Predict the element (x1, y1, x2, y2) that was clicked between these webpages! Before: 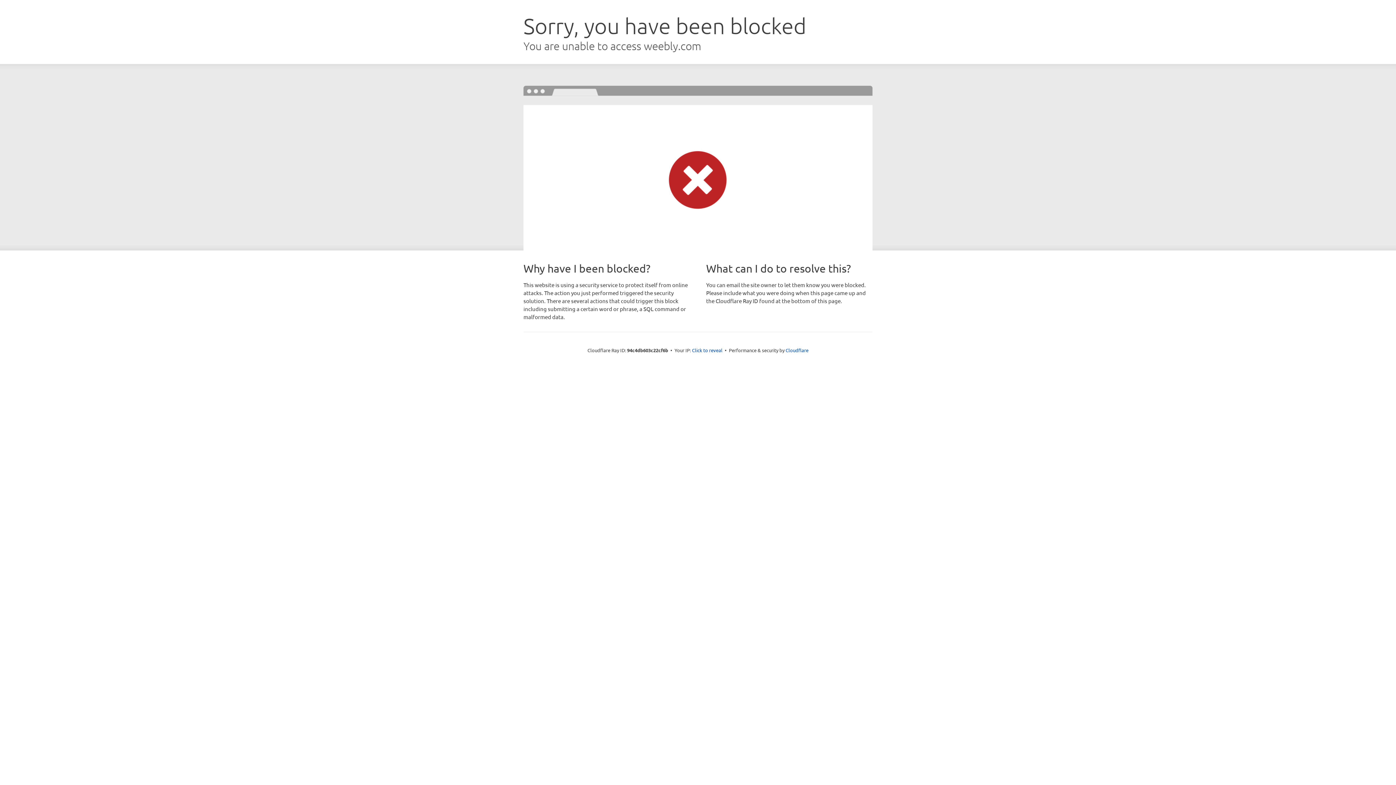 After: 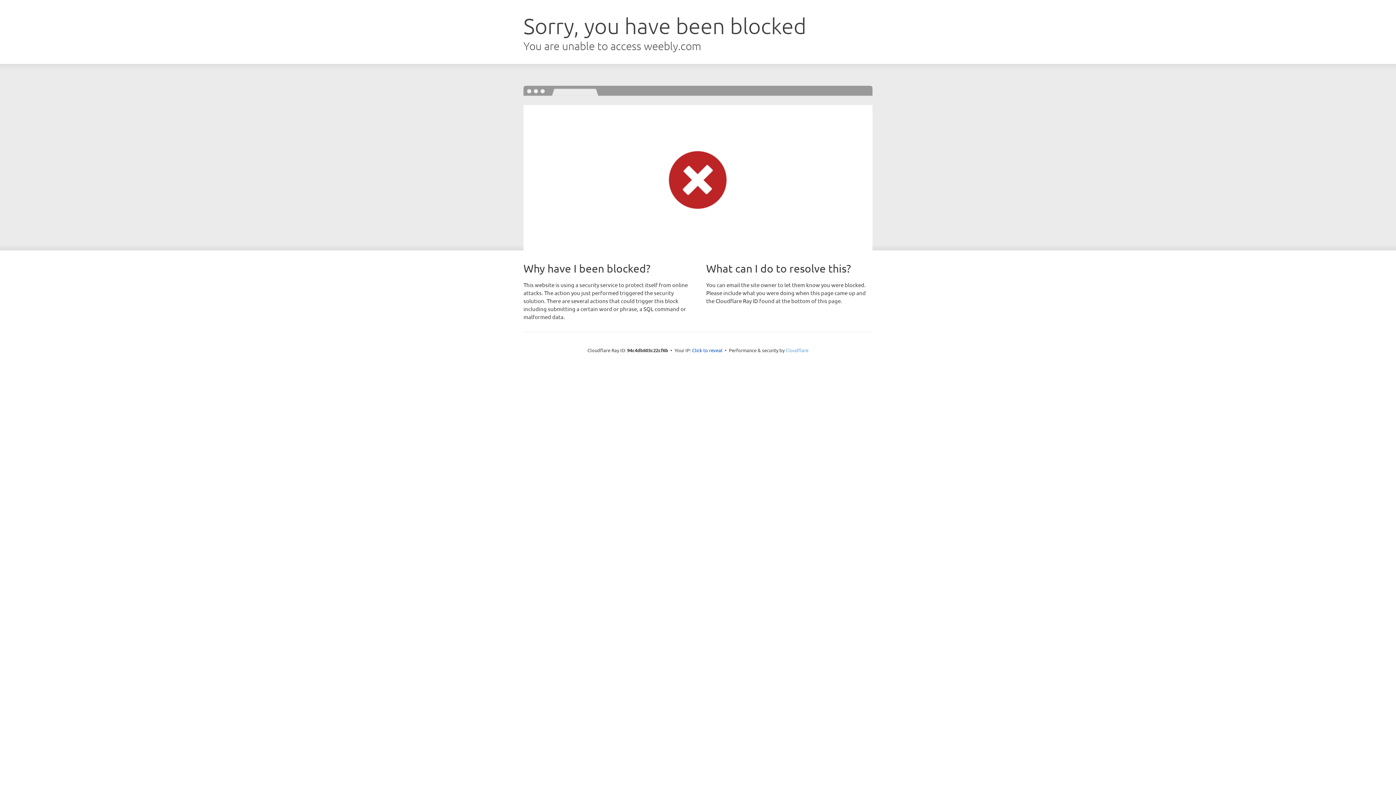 Action: label: Cloudflare bbox: (785, 347, 808, 353)